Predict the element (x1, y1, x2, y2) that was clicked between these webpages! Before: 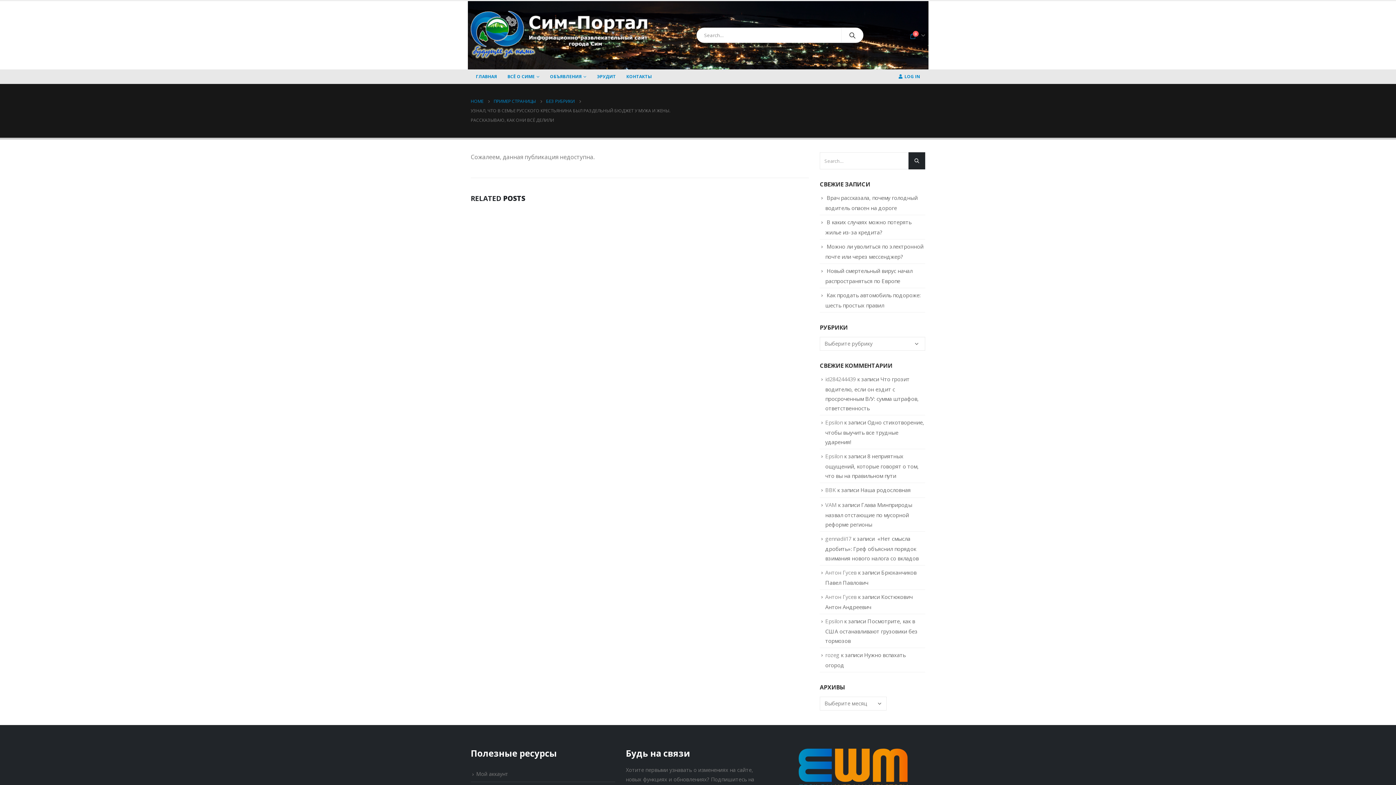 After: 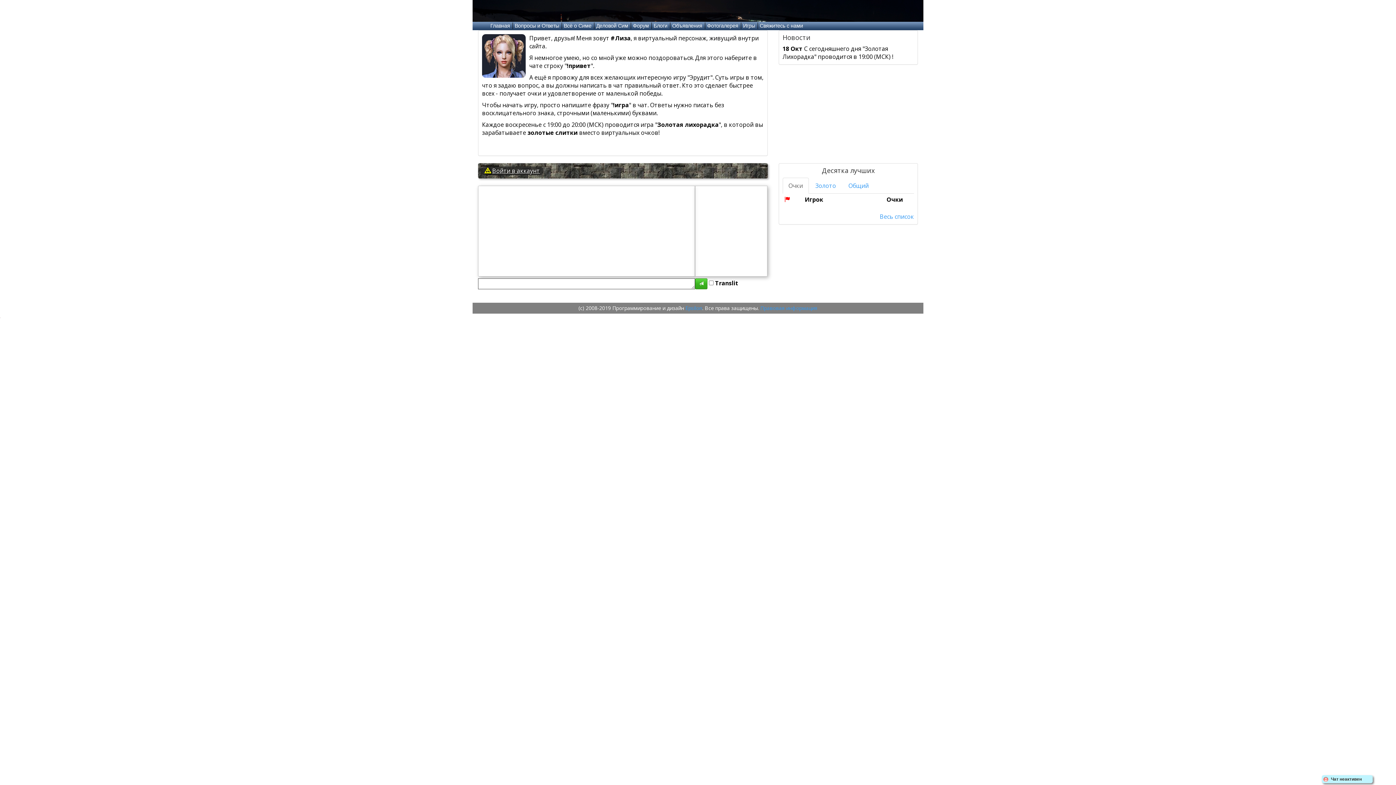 Action: label: ЭРУДИТ bbox: (592, 69, 621, 84)